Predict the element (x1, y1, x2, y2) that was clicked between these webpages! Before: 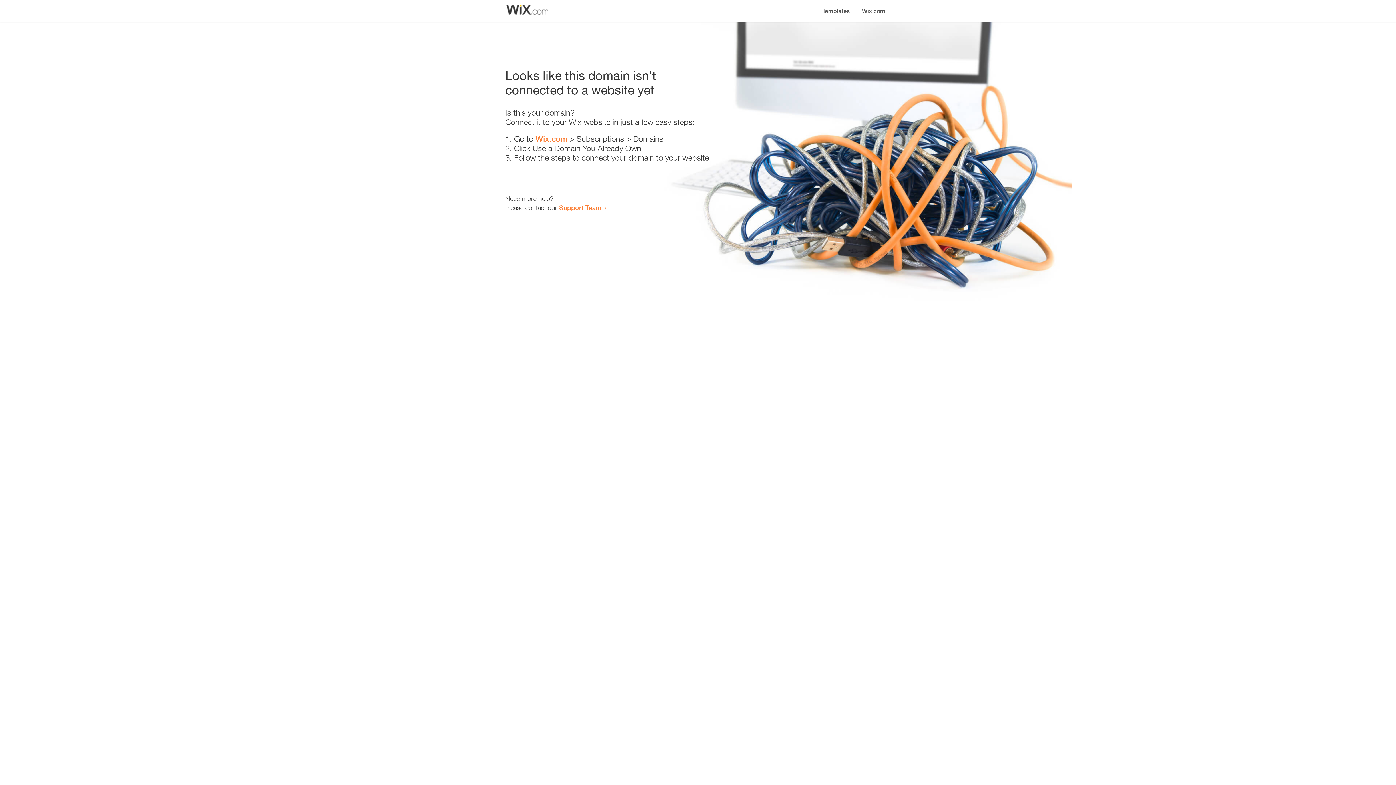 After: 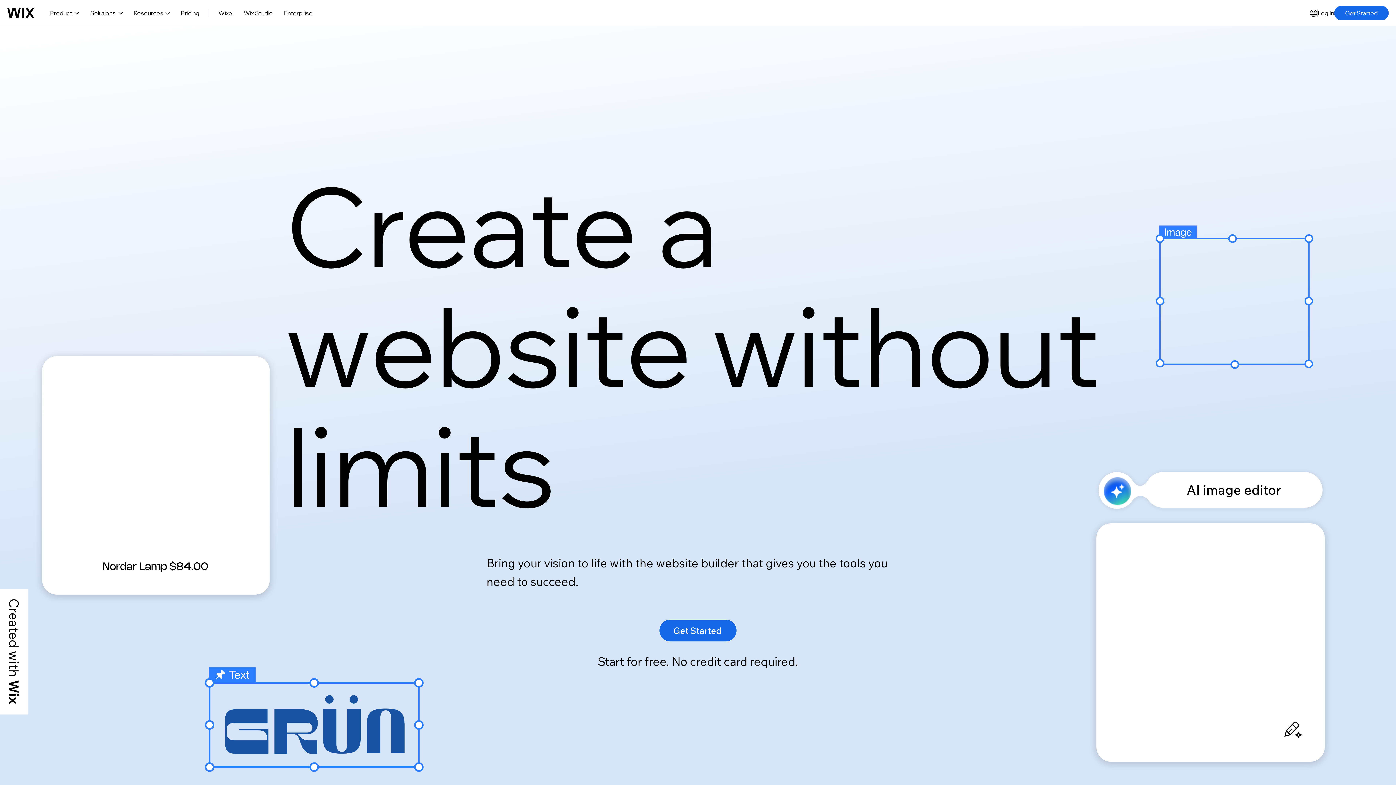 Action: bbox: (856, 0, 890, 14) label: Wix.com